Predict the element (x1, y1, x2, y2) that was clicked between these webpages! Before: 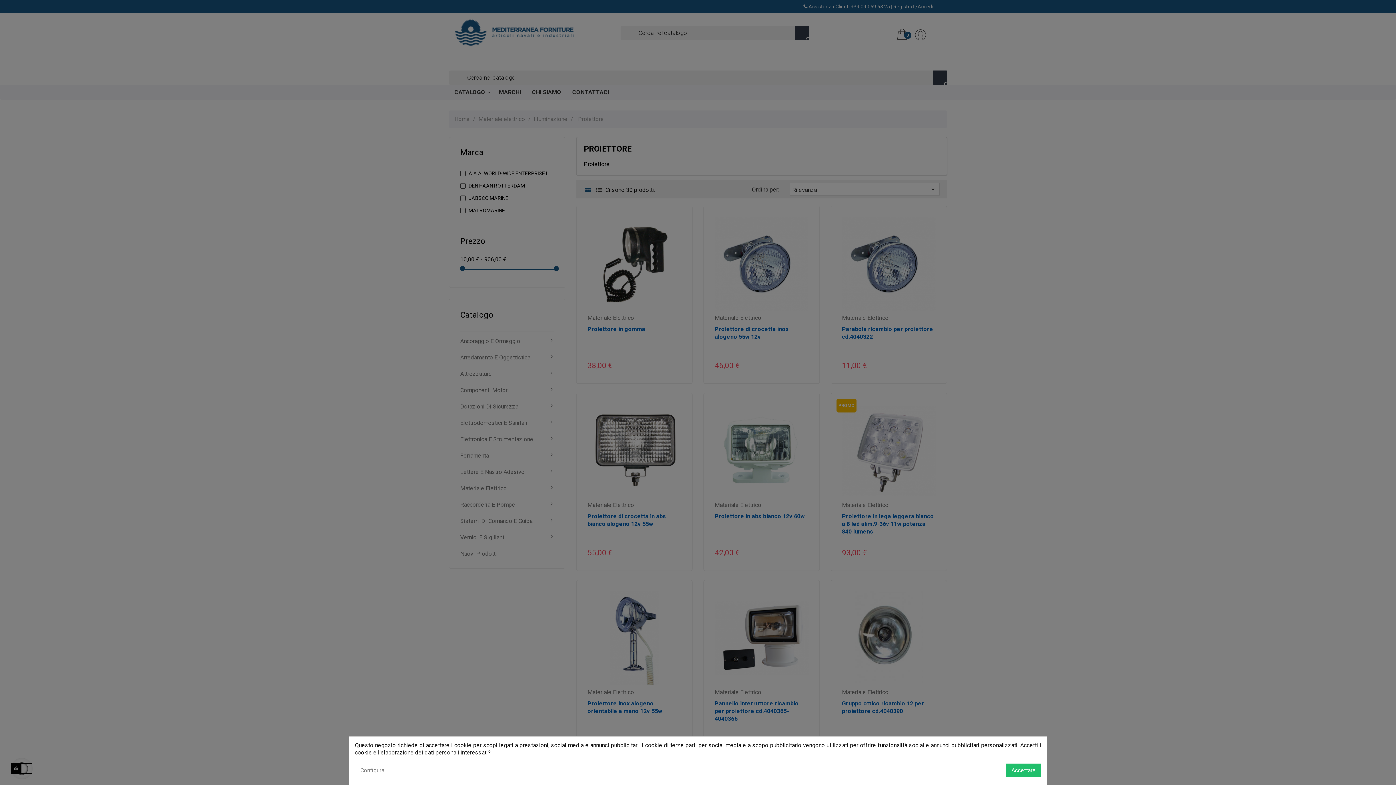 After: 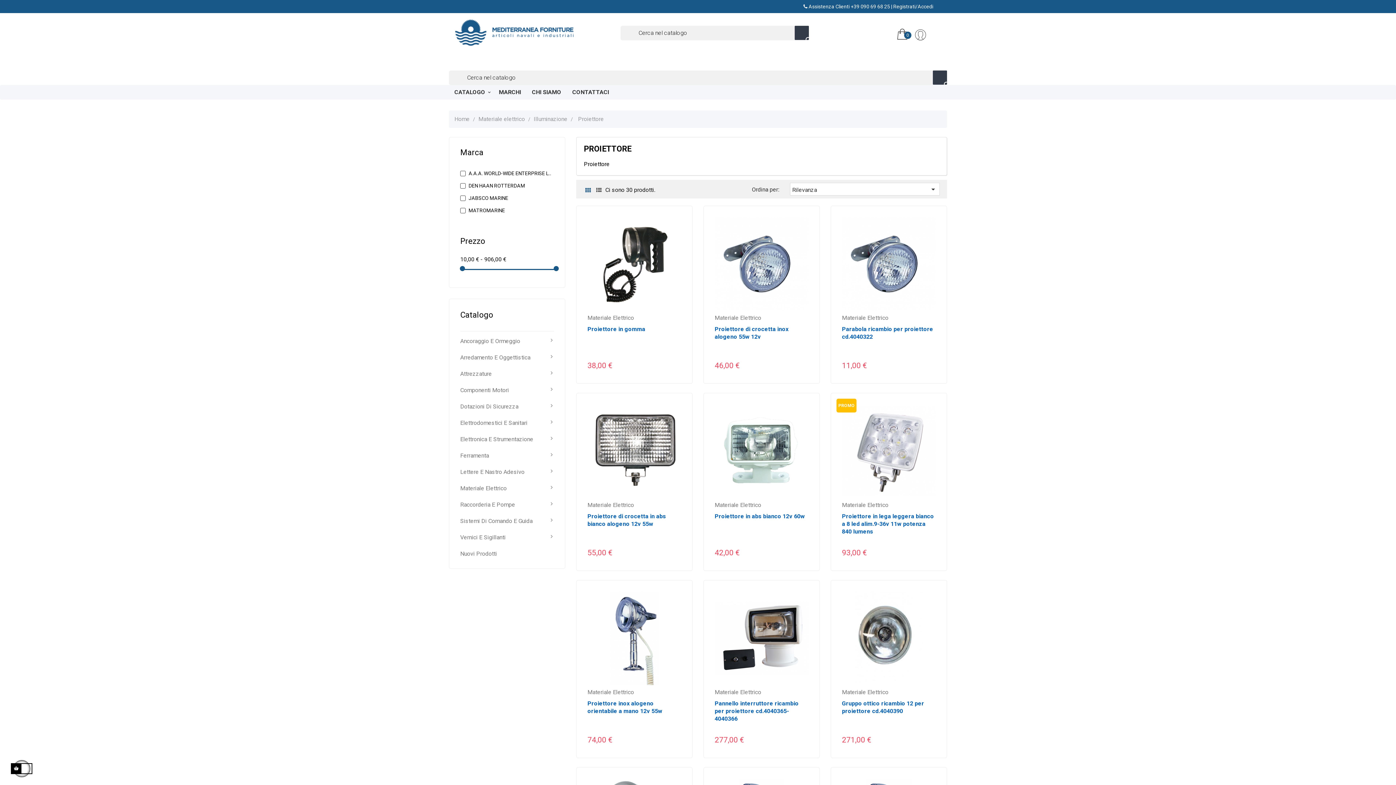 Action: label: Accettare bbox: (1006, 764, 1041, 777)